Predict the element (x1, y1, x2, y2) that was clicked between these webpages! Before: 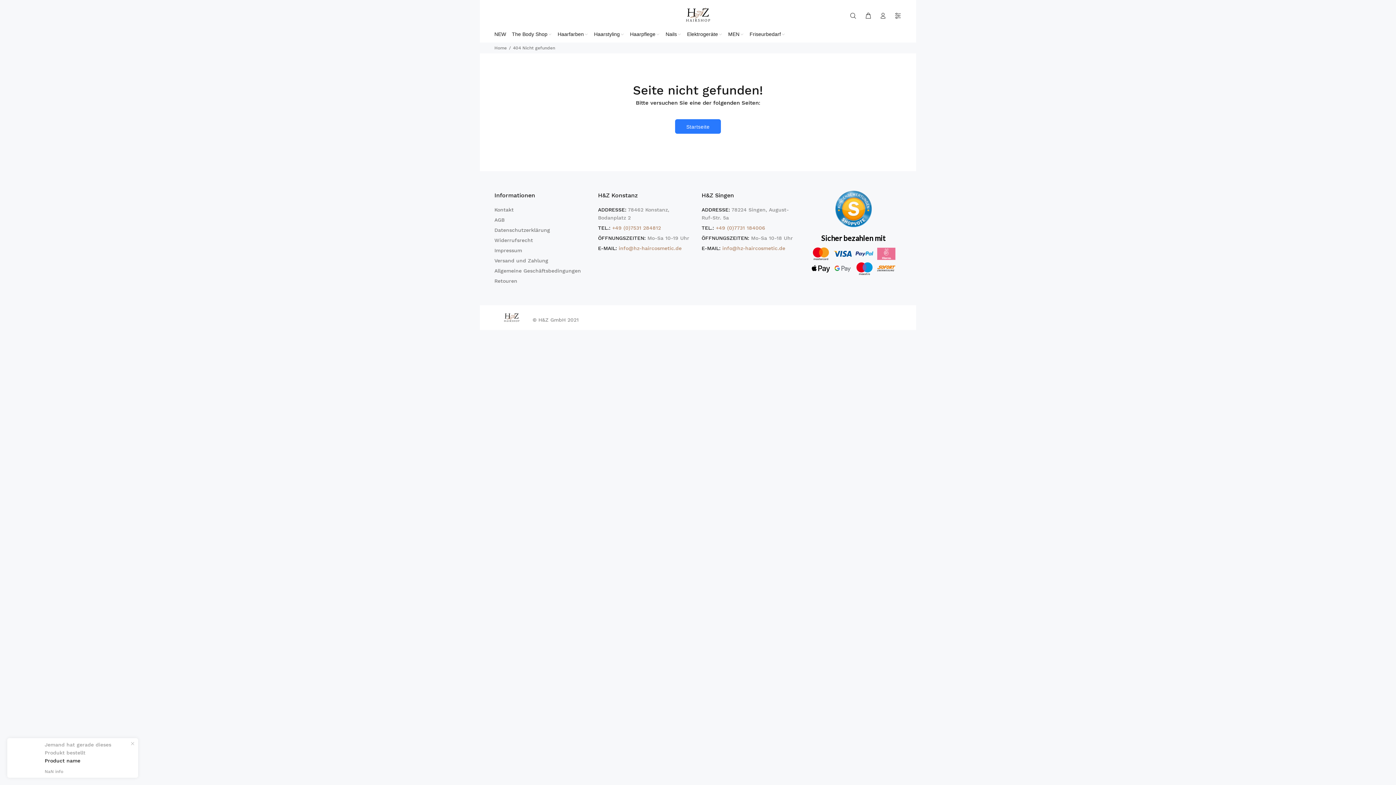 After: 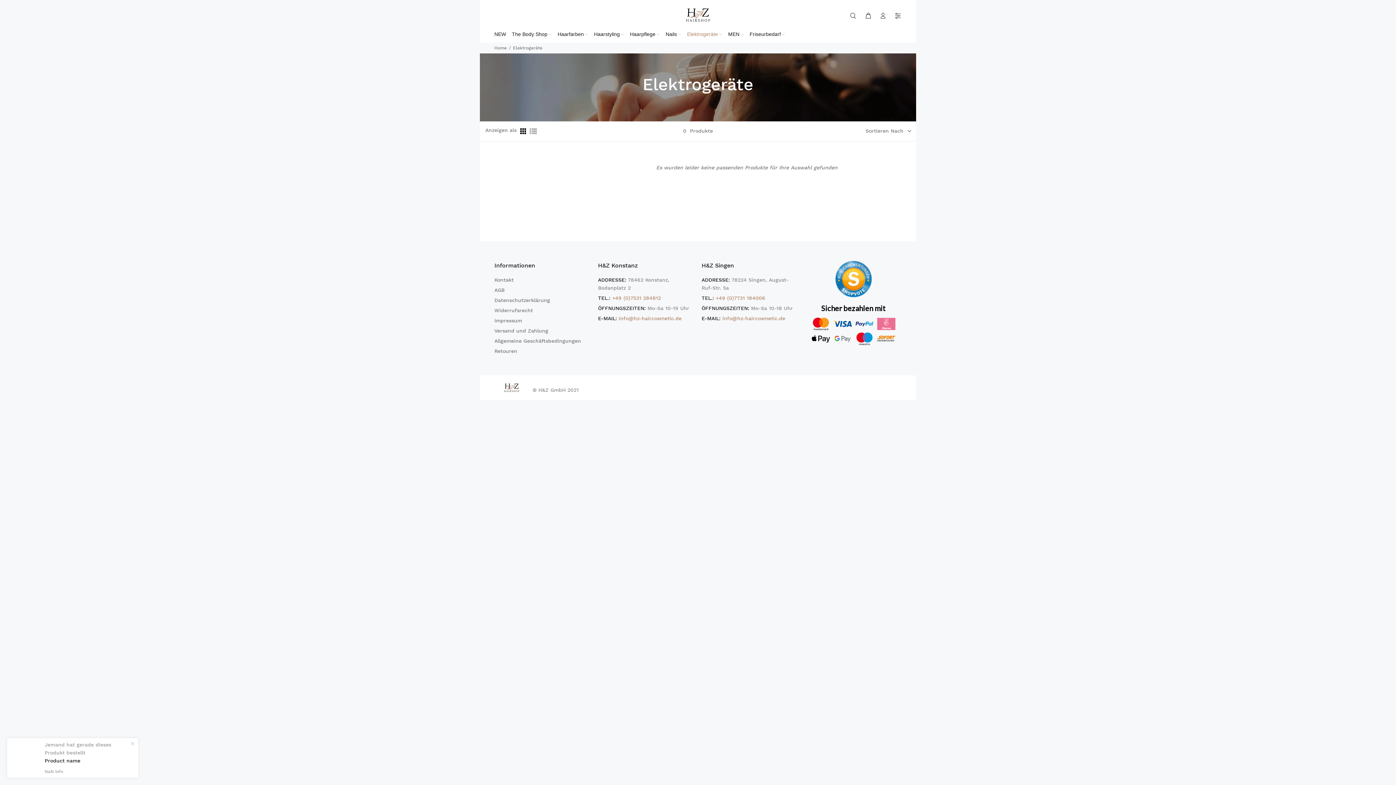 Action: bbox: (684, 27, 725, 42) label: Elektrogeräte